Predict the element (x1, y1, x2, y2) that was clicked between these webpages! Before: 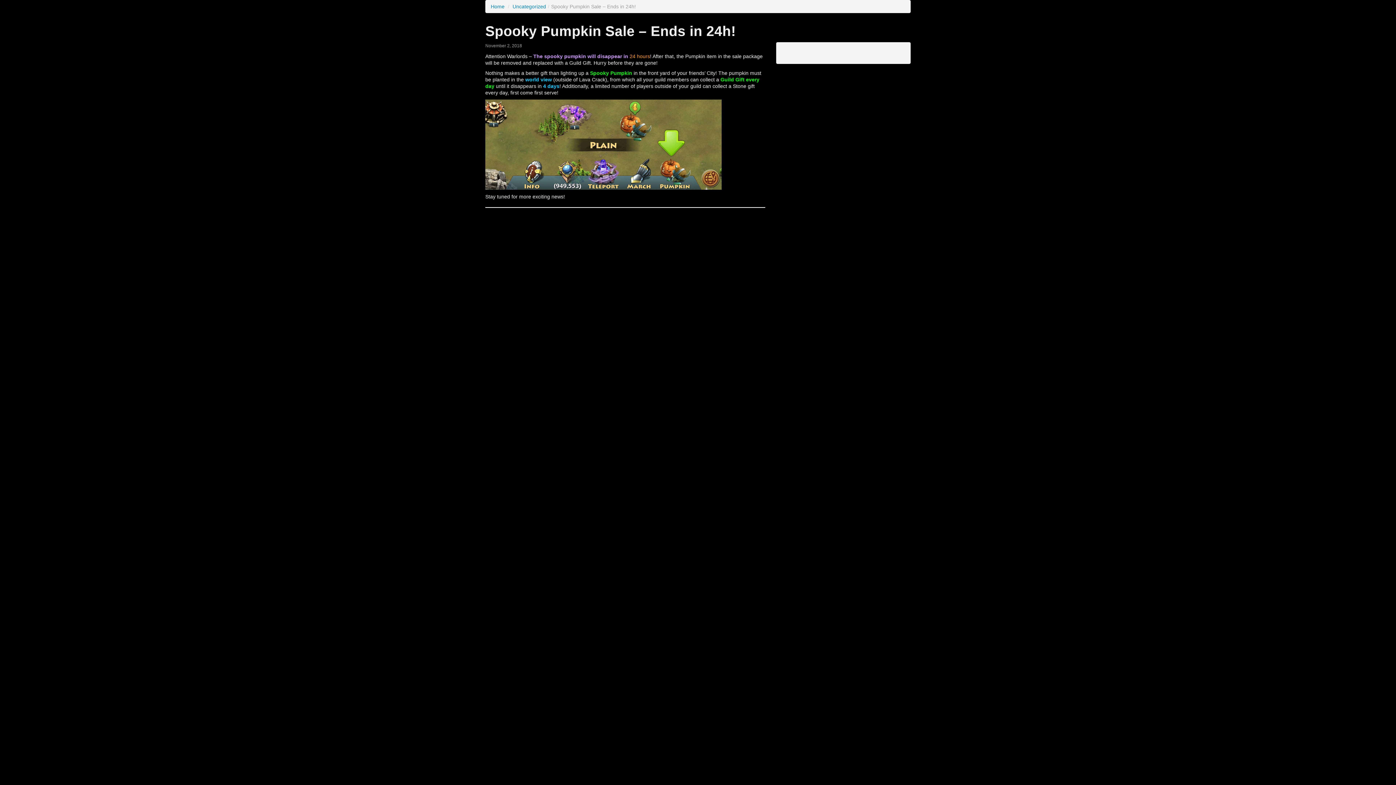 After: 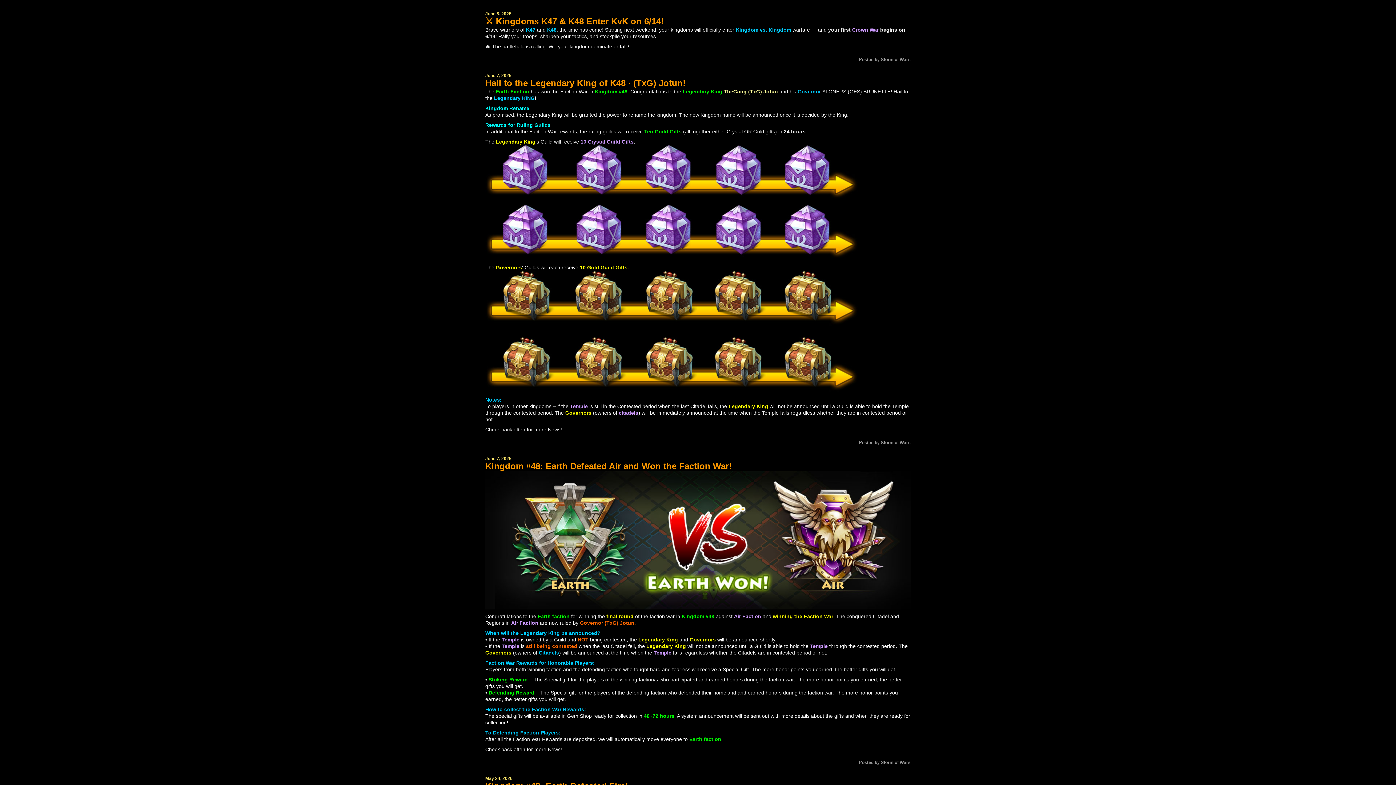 Action: label: Home bbox: (490, 3, 504, 9)